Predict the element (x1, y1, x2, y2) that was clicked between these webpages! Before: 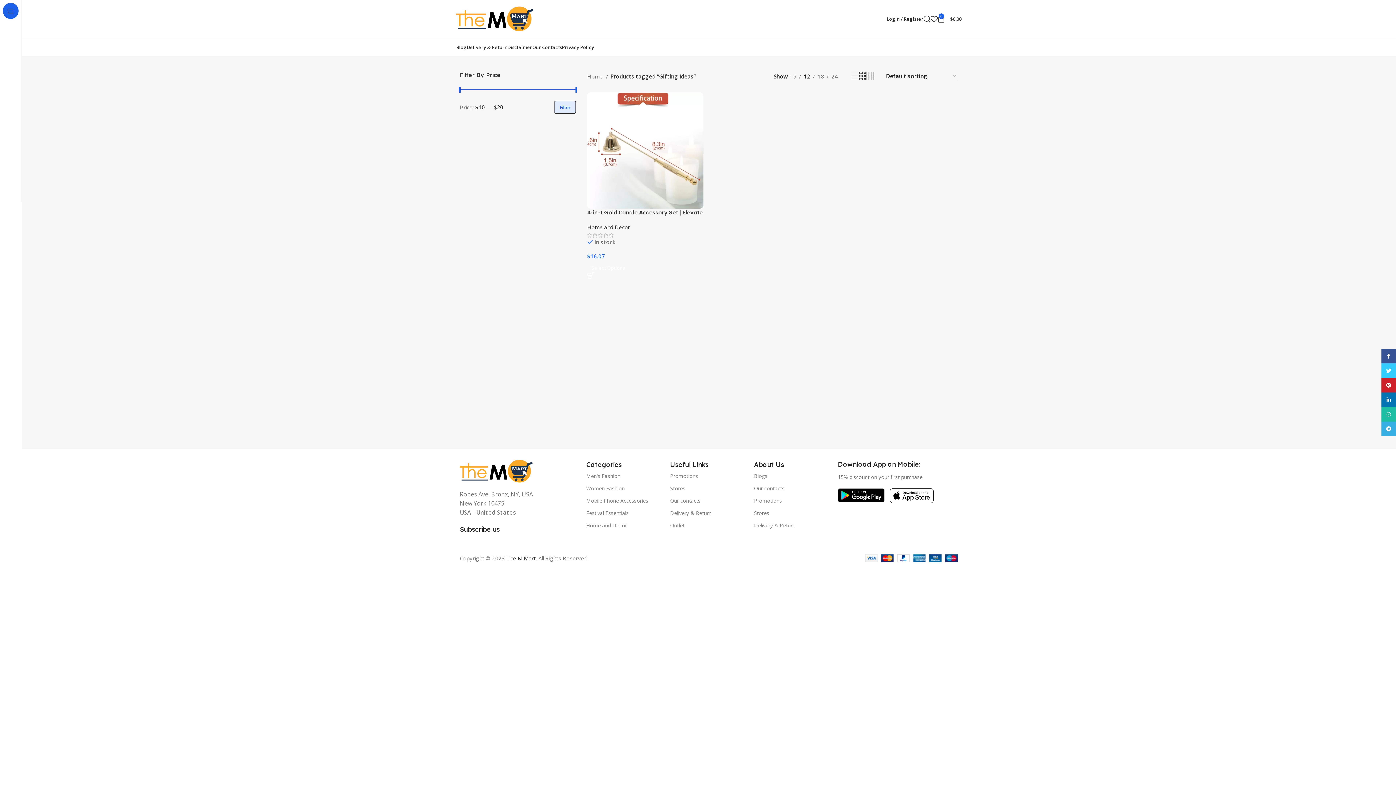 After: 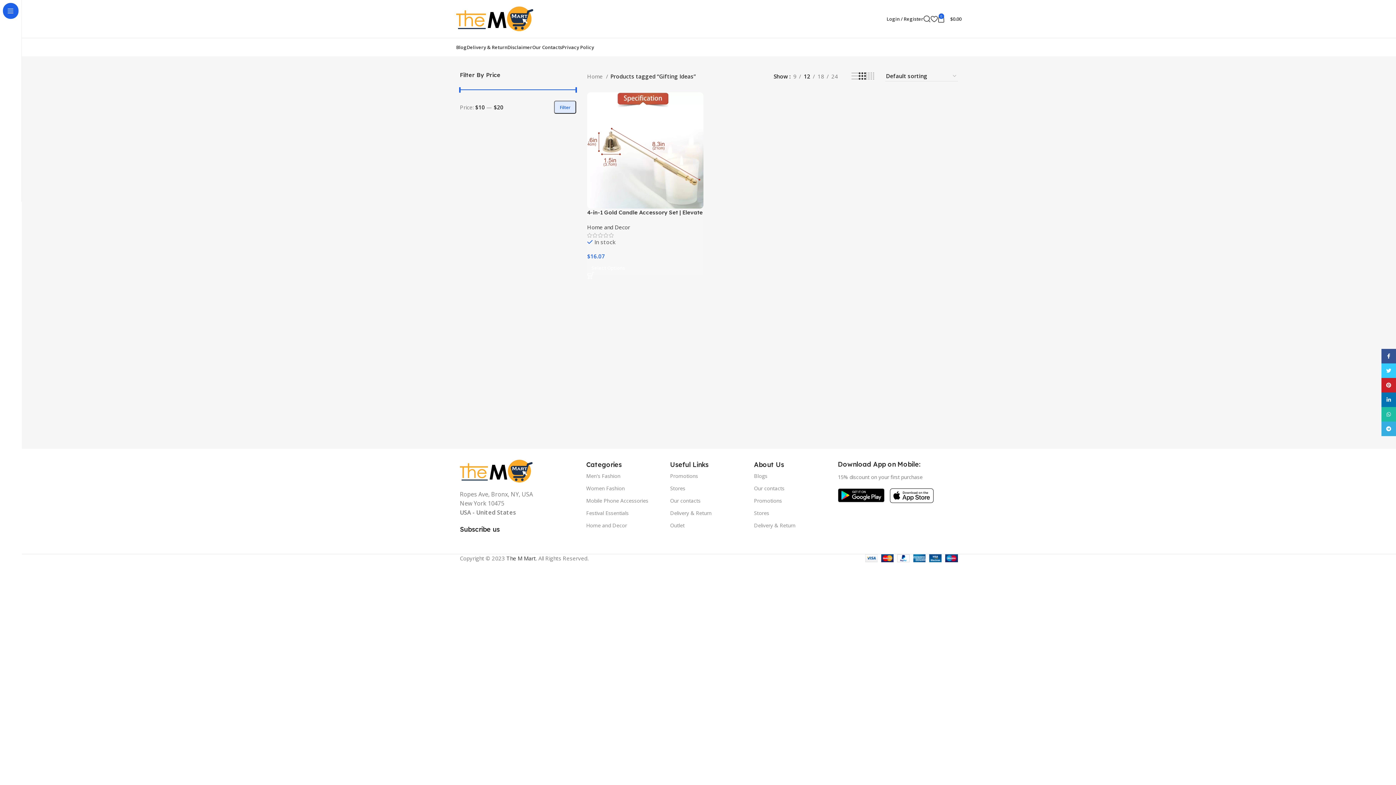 Action: bbox: (838, 491, 884, 498)